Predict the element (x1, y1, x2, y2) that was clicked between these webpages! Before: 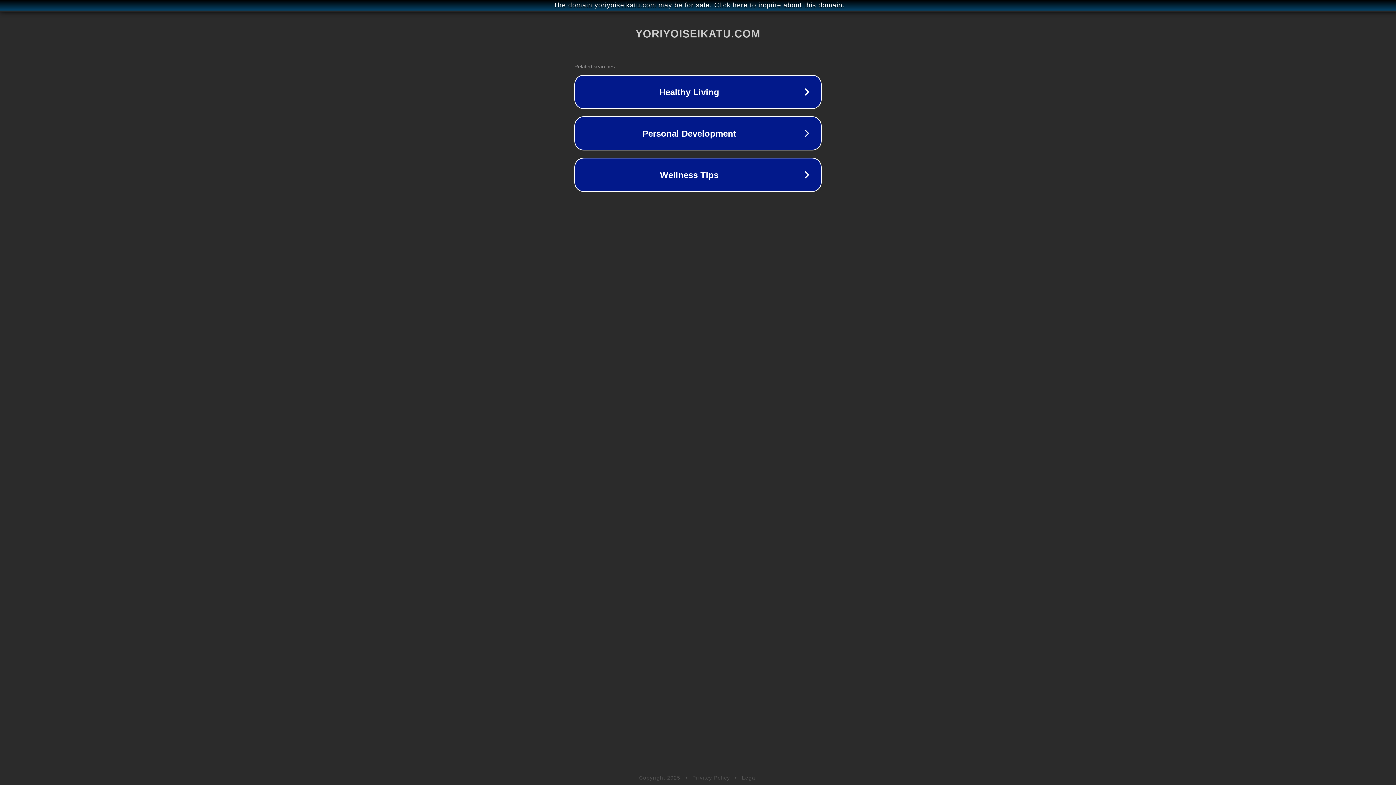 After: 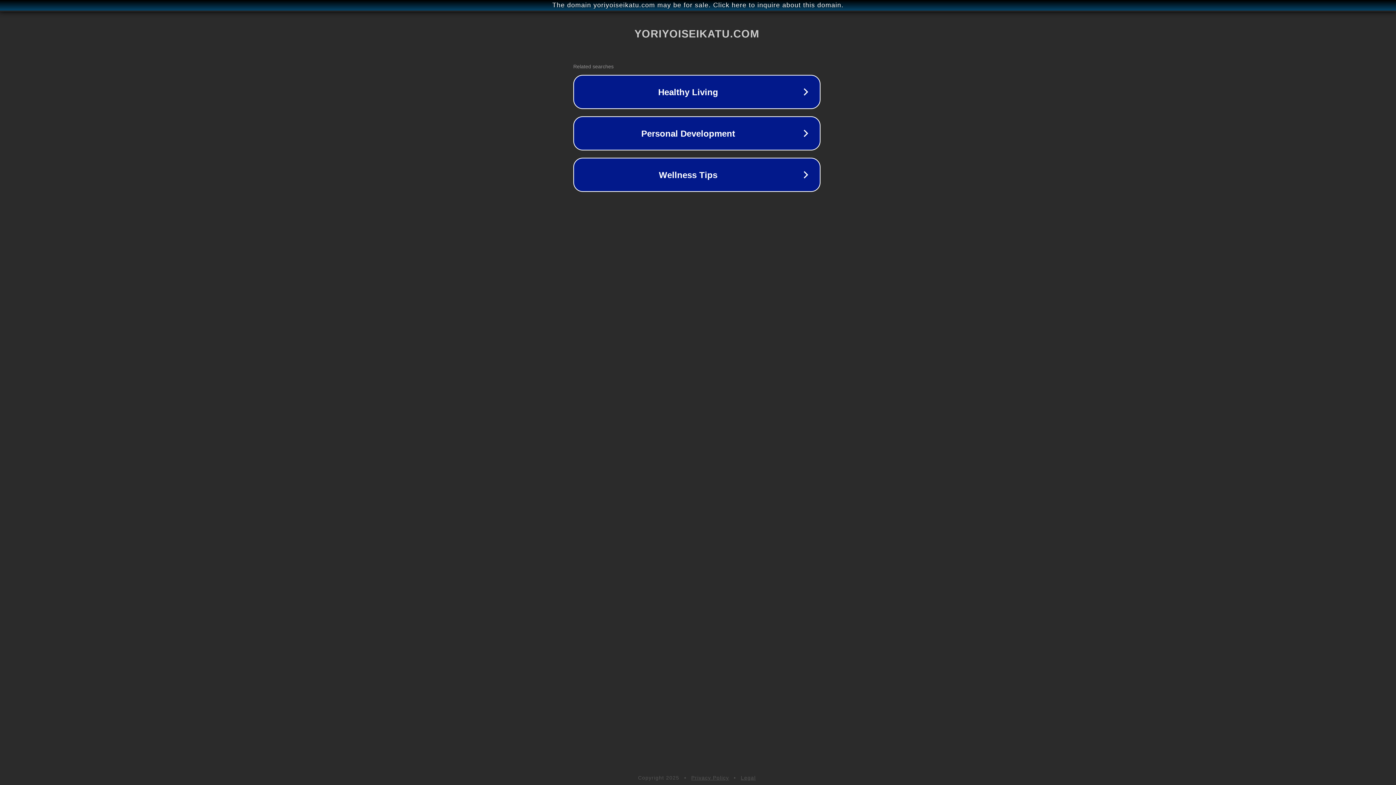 Action: label: The domain yoriyoiseikatu.com may be for sale. Click here to inquire about this domain. bbox: (1, 1, 1397, 9)